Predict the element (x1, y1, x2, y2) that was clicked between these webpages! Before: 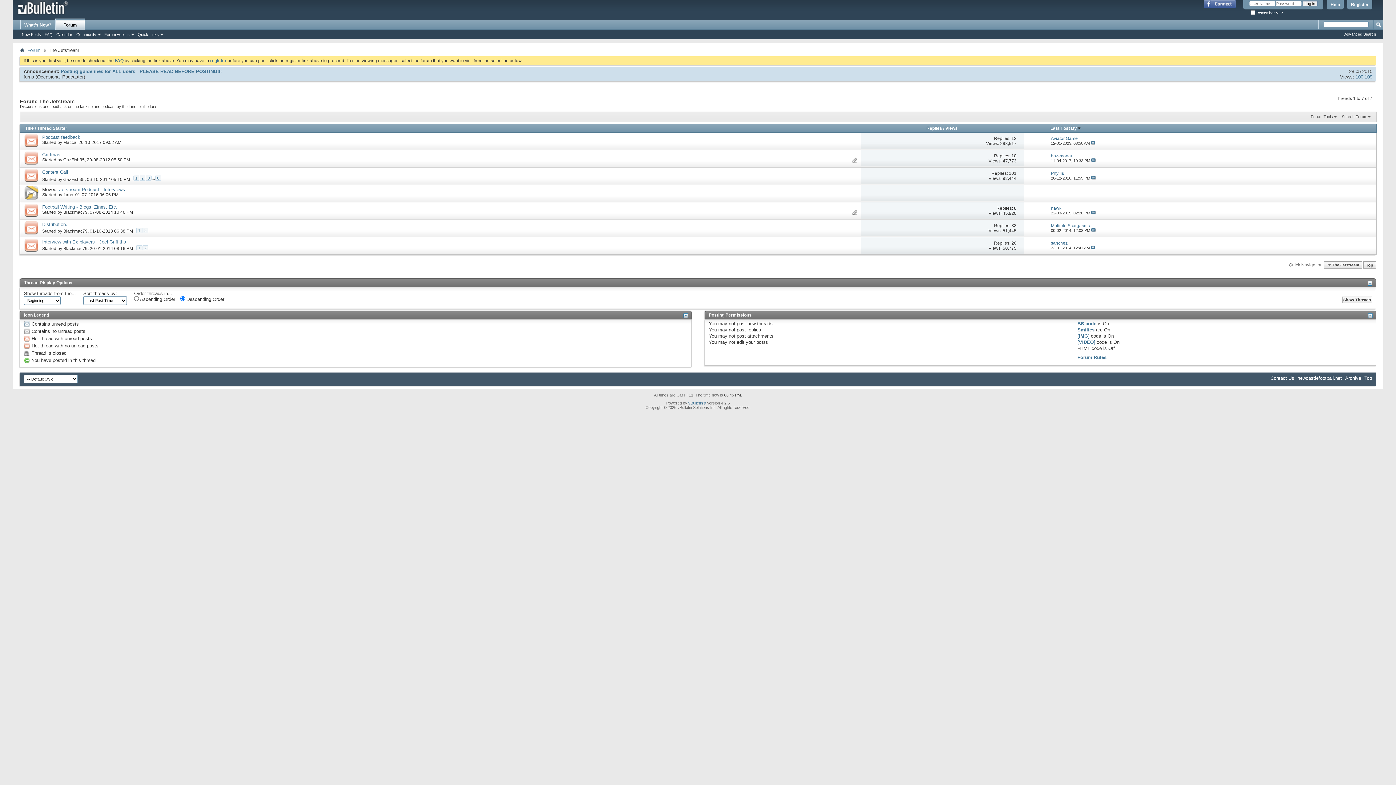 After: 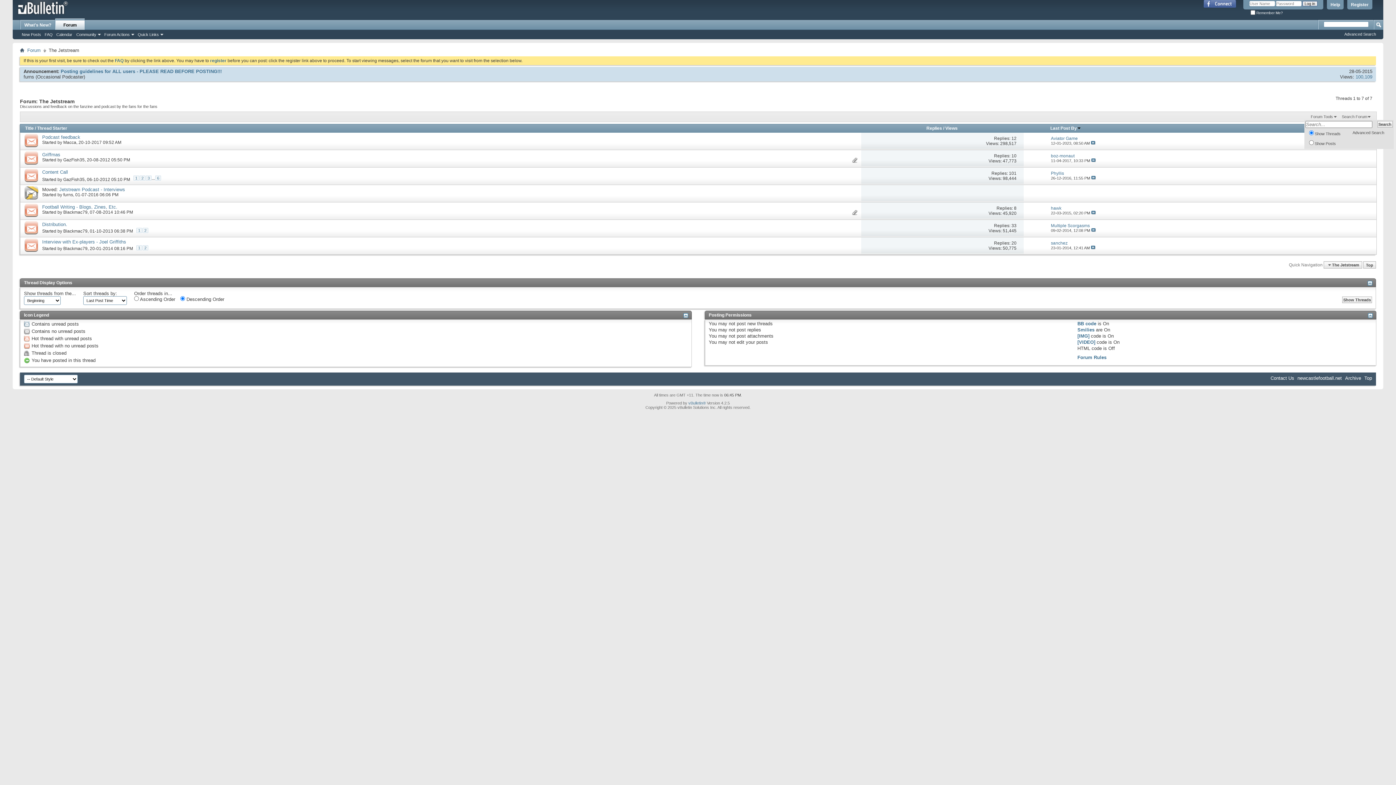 Action: label: Search Forum bbox: (1340, 113, 1373, 119)